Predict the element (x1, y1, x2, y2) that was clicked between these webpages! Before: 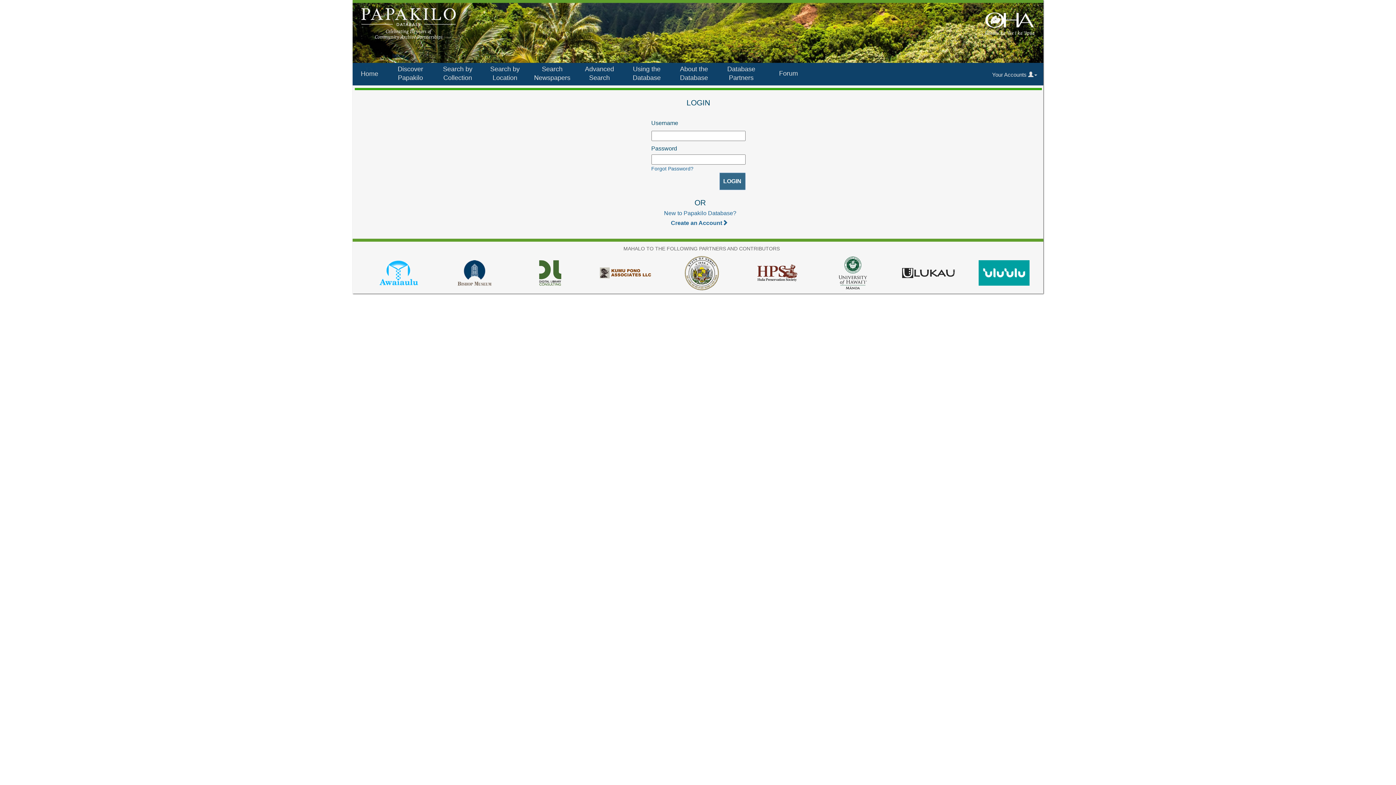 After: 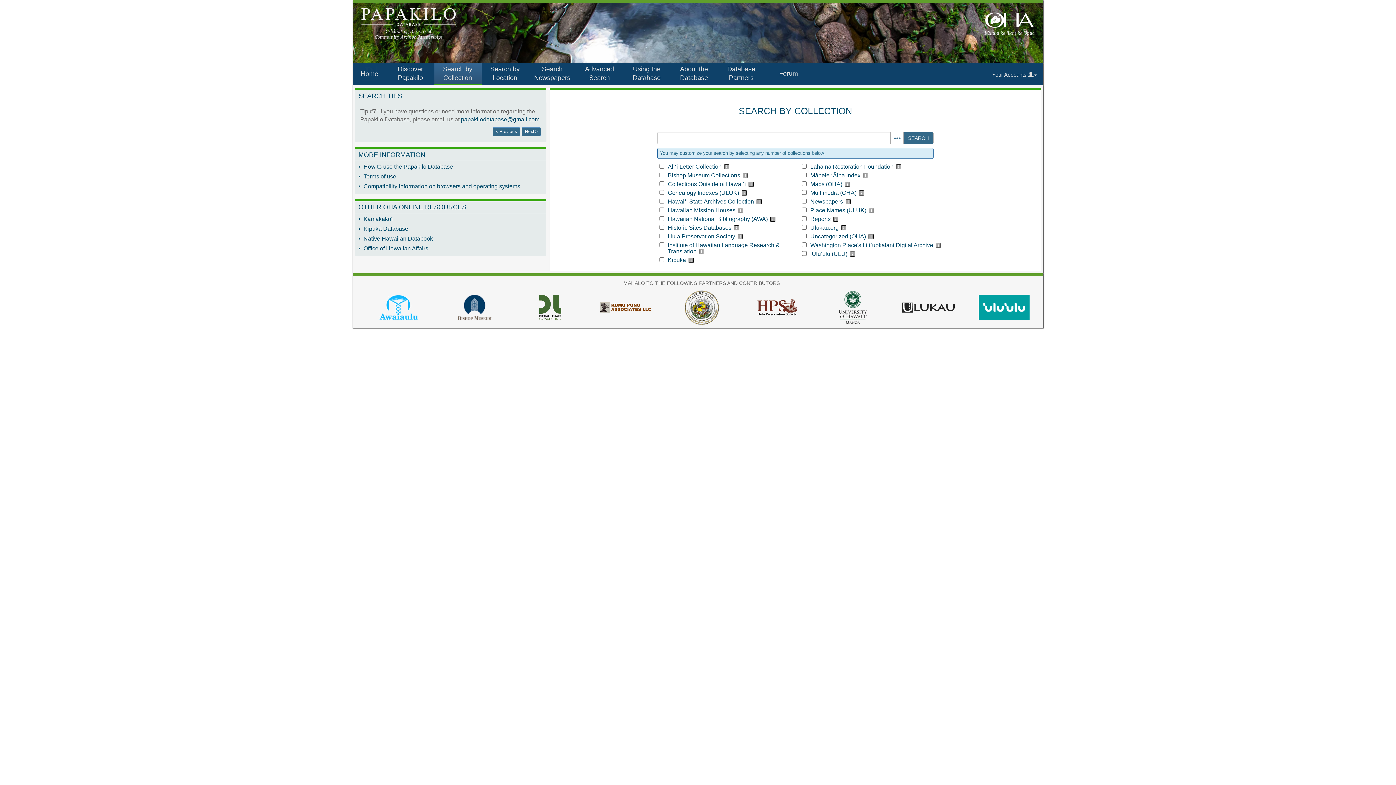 Action: label: Search by Collection bbox: (434, 62, 481, 85)